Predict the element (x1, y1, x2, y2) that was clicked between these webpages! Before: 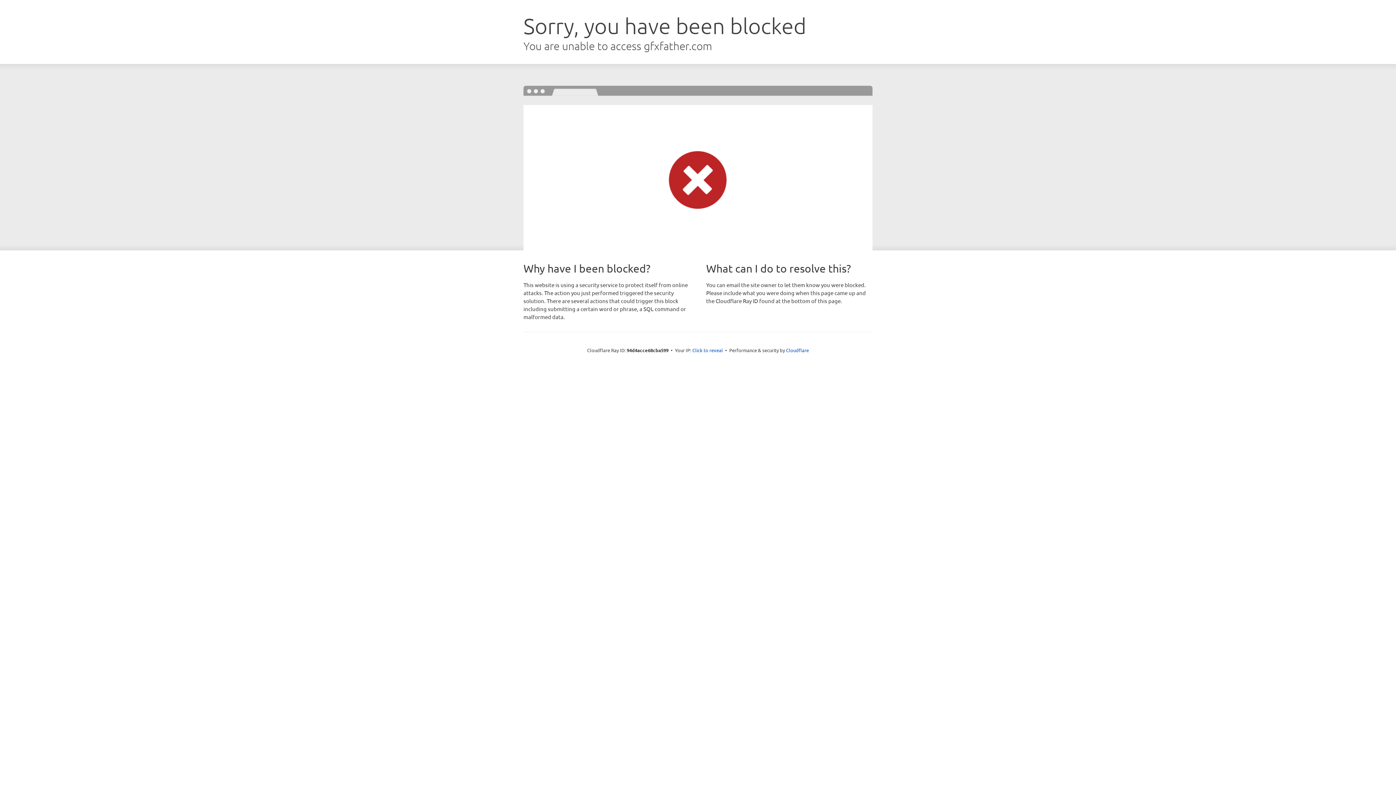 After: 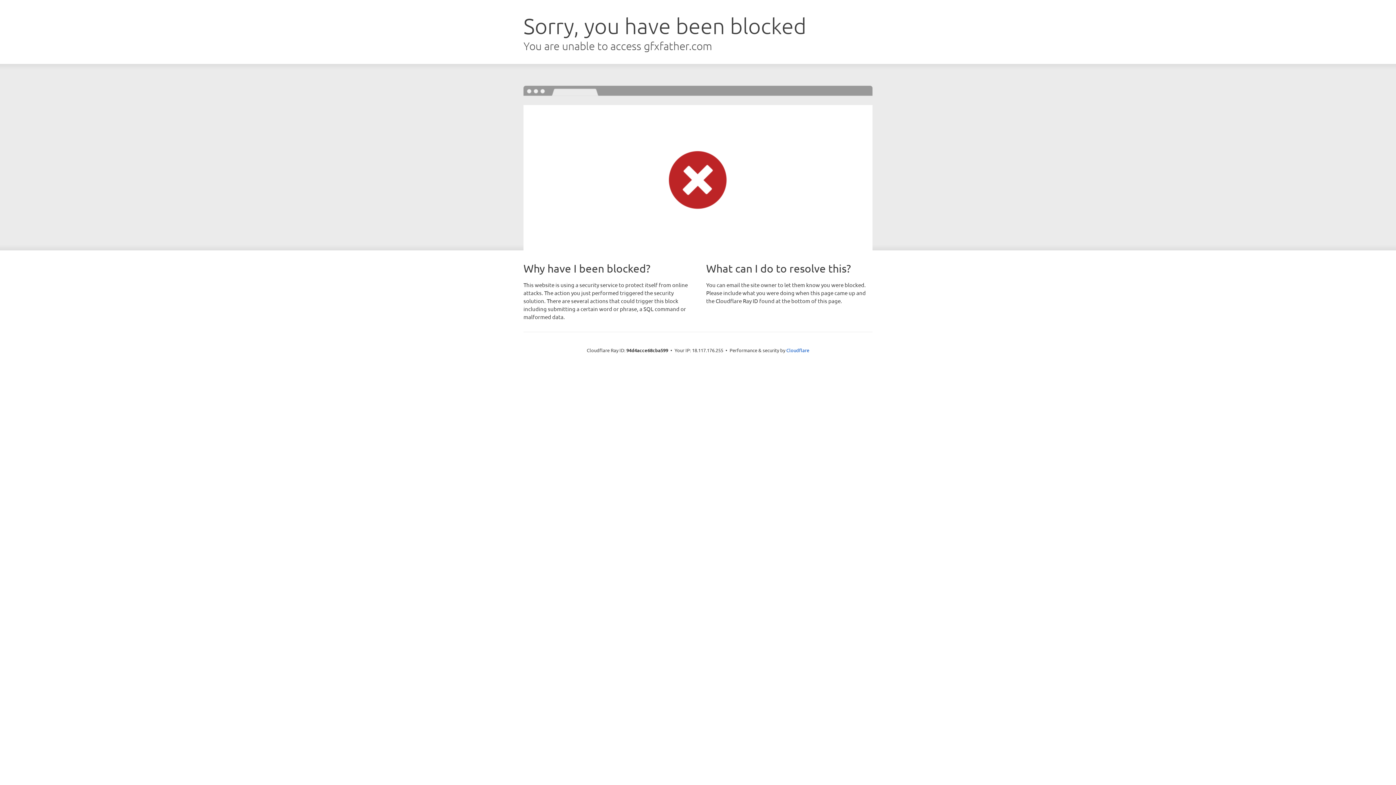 Action: bbox: (692, 346, 723, 353) label: Click to reveal